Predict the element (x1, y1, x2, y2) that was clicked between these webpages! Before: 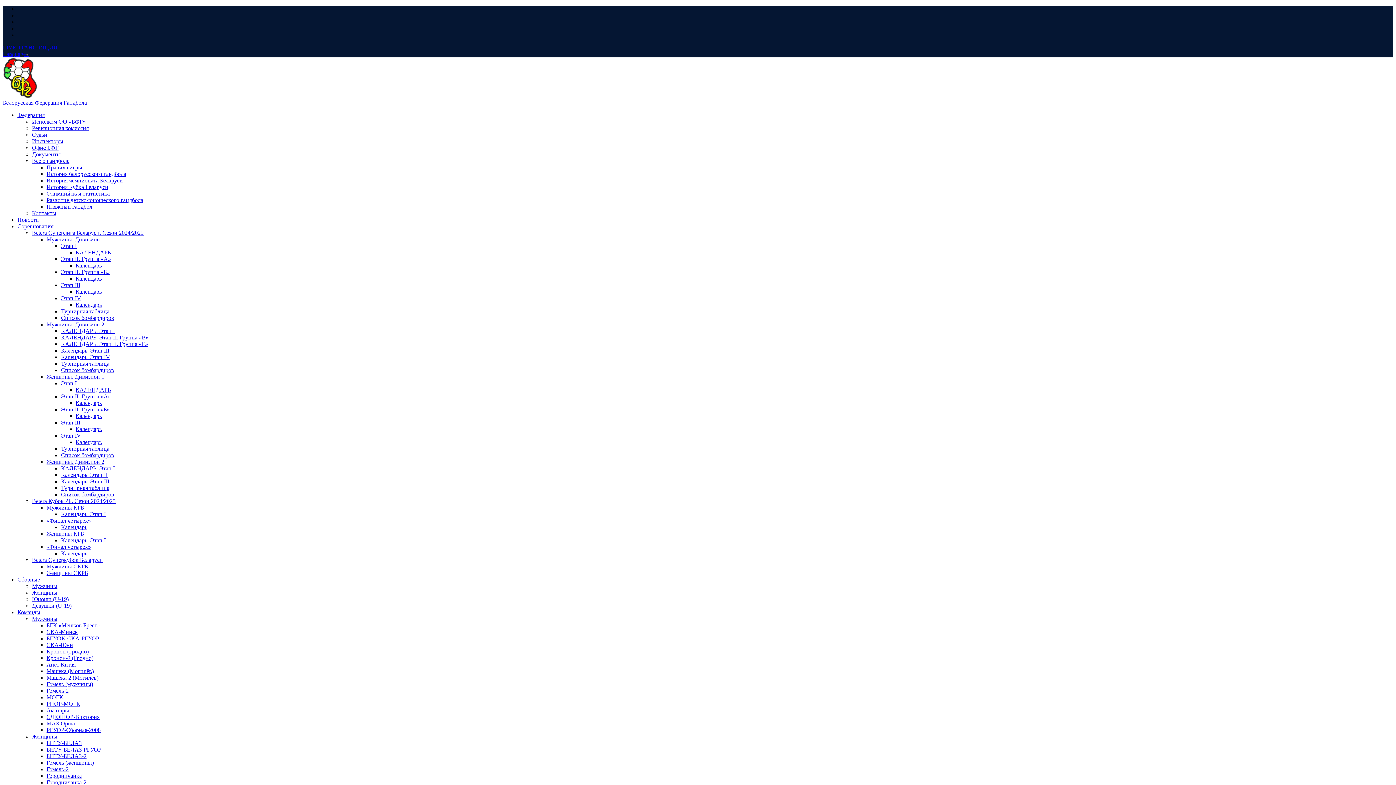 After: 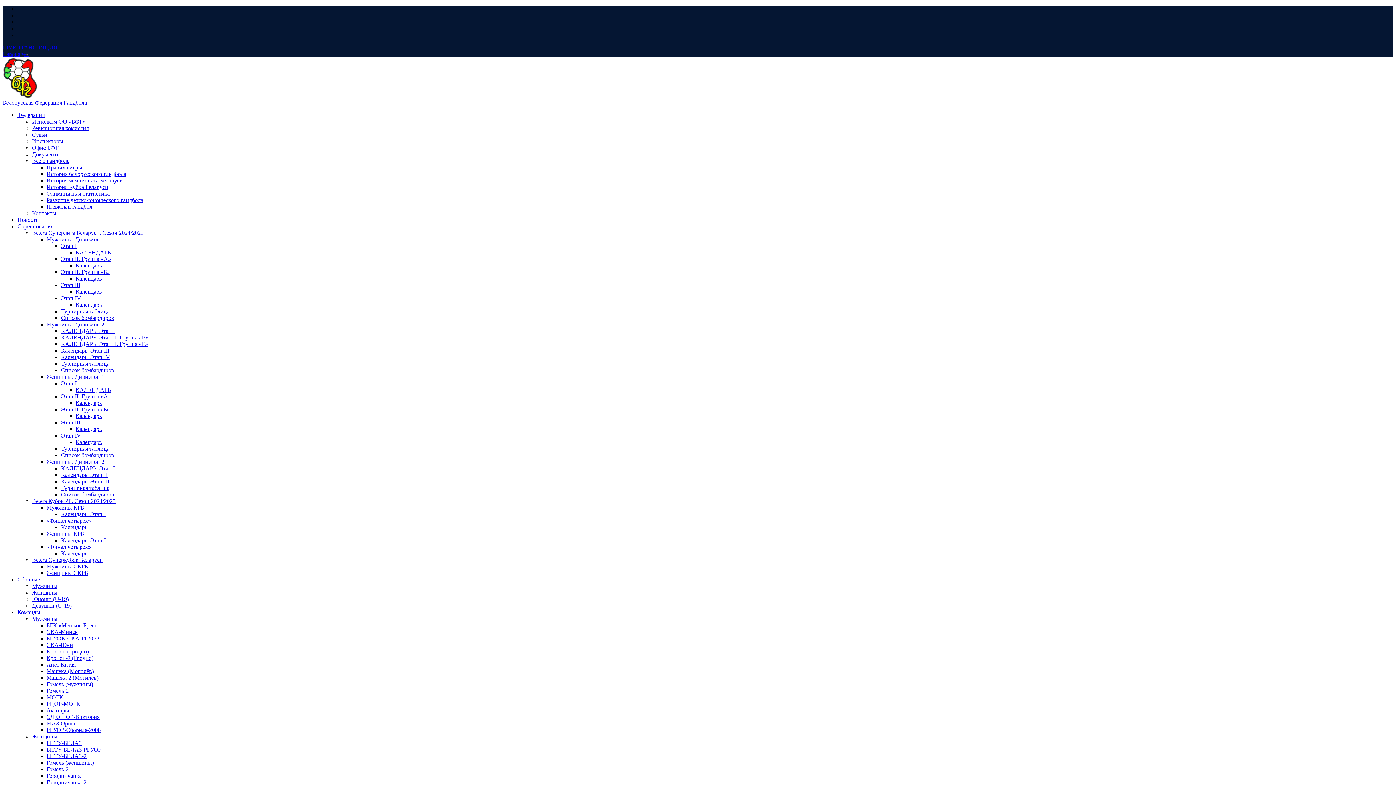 Action: bbox: (61, 537, 105, 543) label: Календарь. Этап I